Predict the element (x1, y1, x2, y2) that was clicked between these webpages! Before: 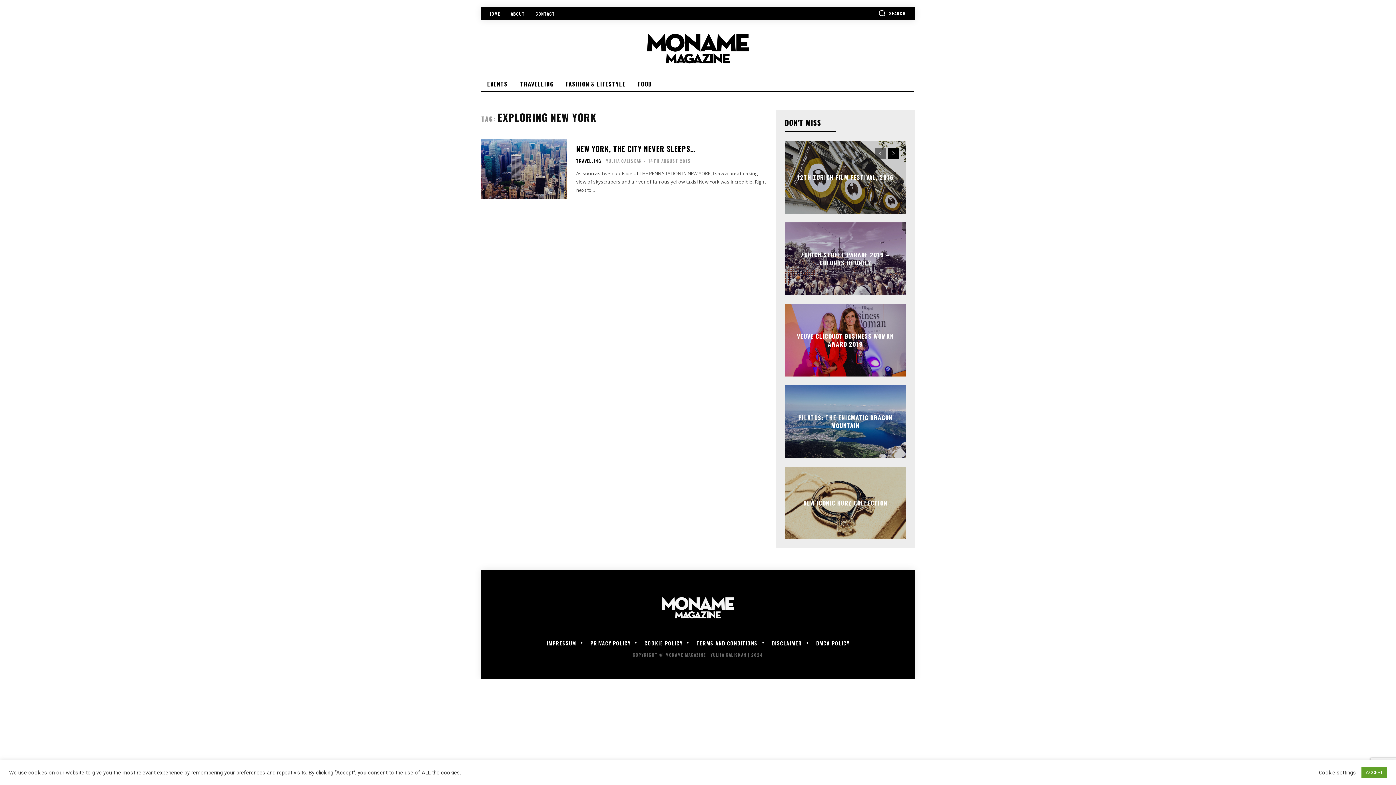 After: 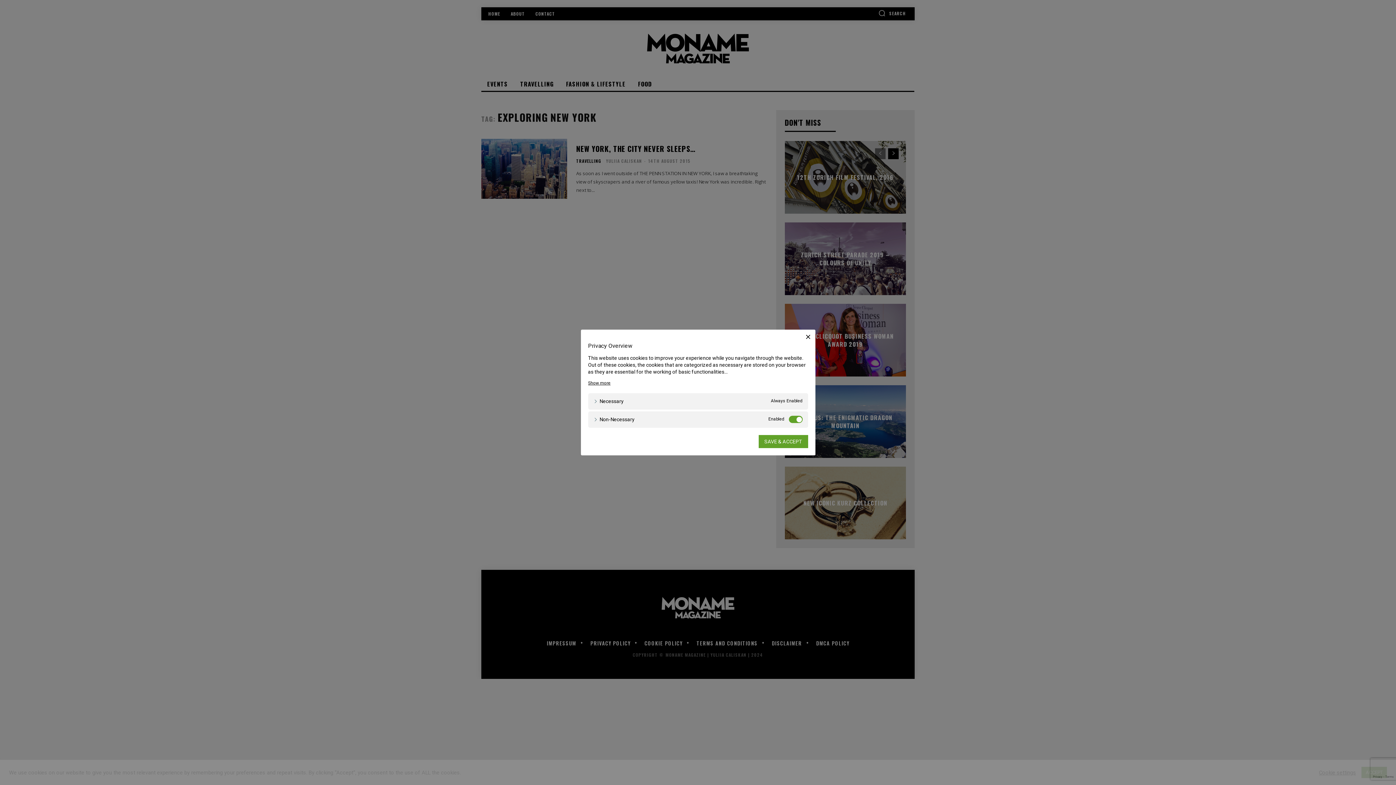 Action: bbox: (1319, 769, 1356, 776) label: Cookie settings